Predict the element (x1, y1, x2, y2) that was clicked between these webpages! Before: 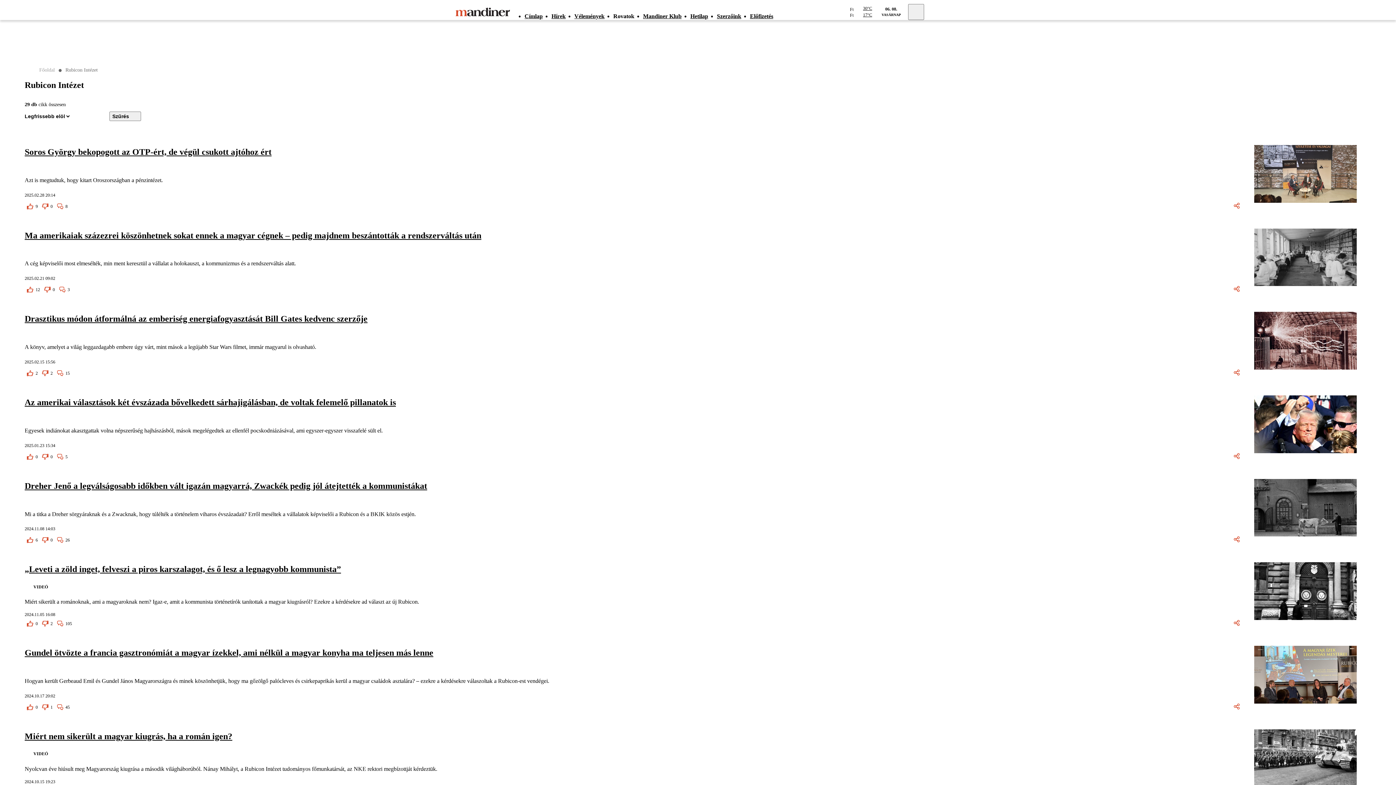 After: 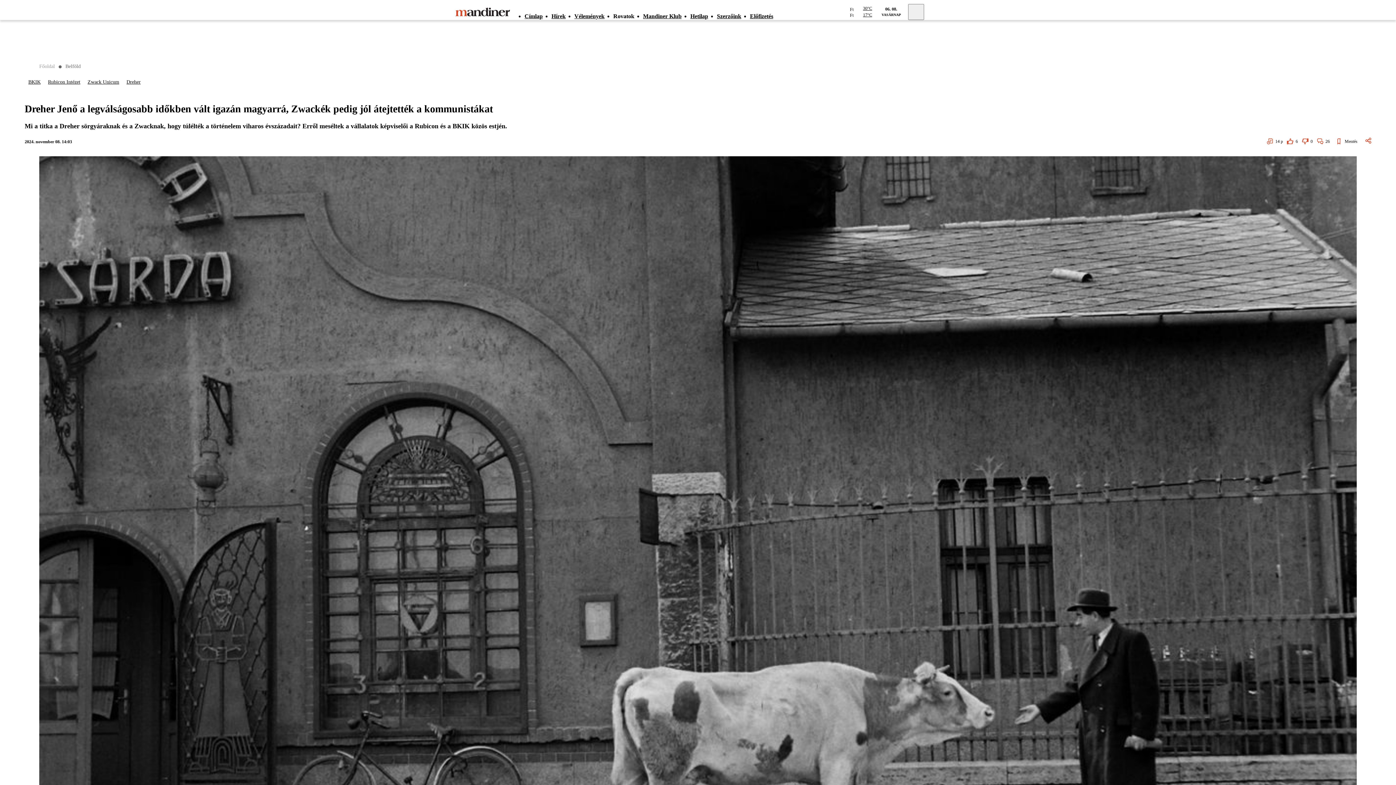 Action: bbox: (1240, 473, 1371, 544)